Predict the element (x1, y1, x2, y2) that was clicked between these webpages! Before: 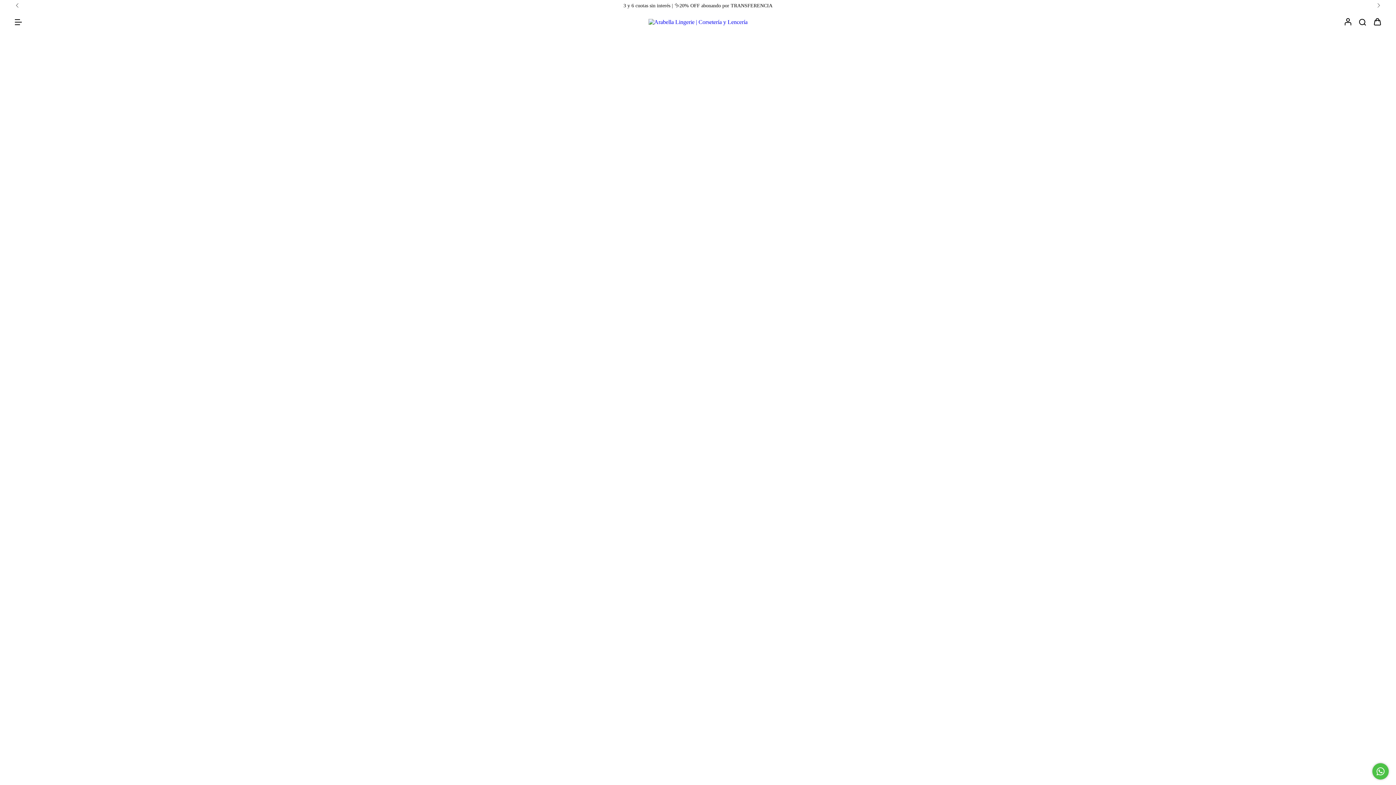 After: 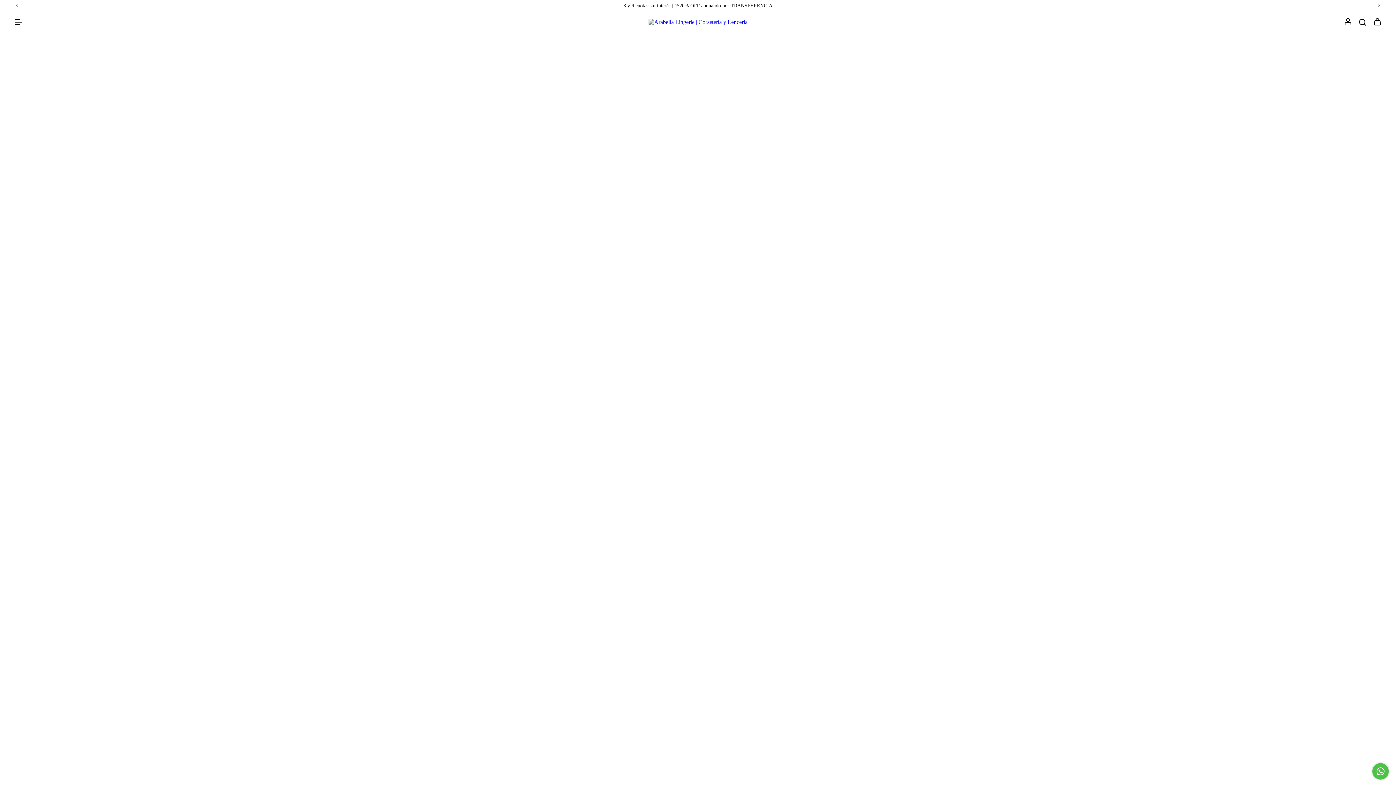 Action: label: Buscador bbox: (1359, 19, 1366, 25)